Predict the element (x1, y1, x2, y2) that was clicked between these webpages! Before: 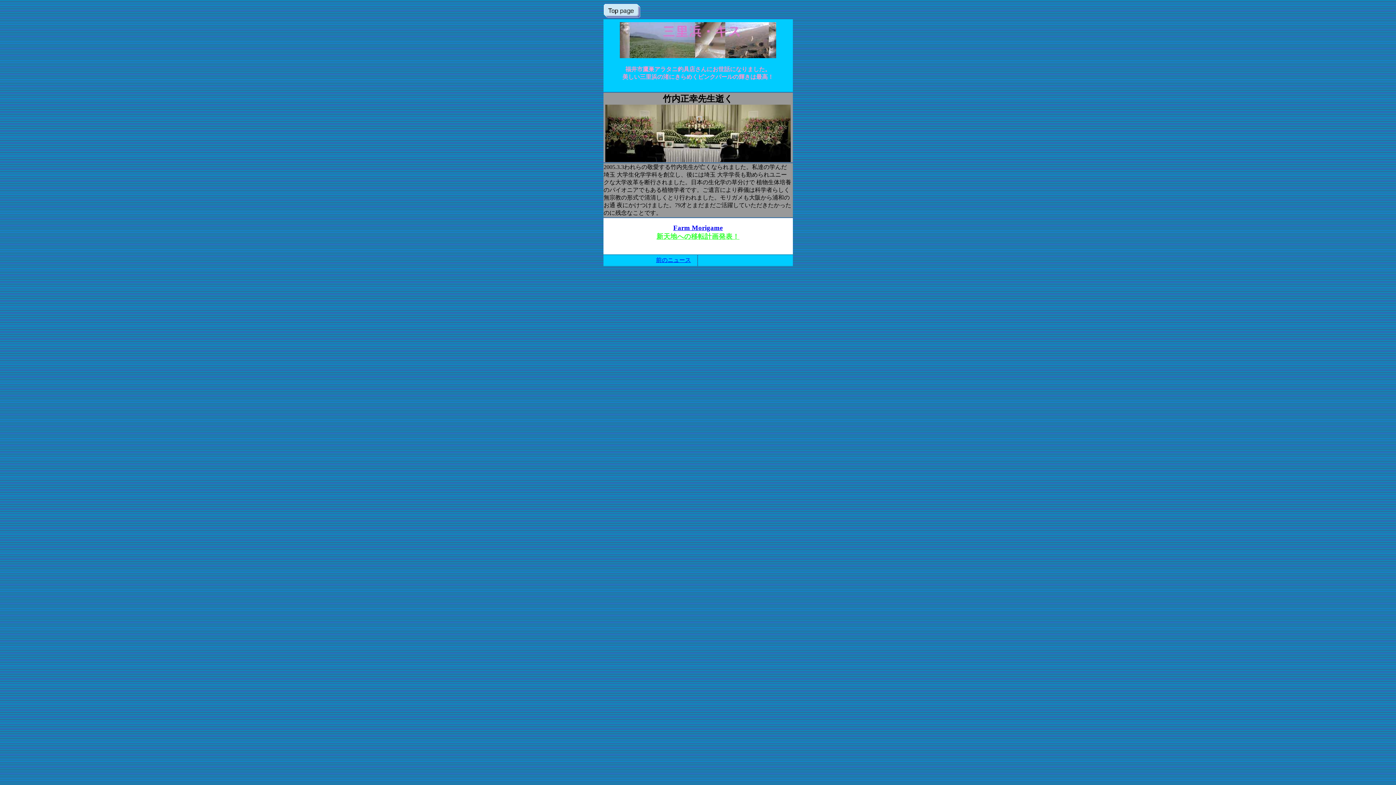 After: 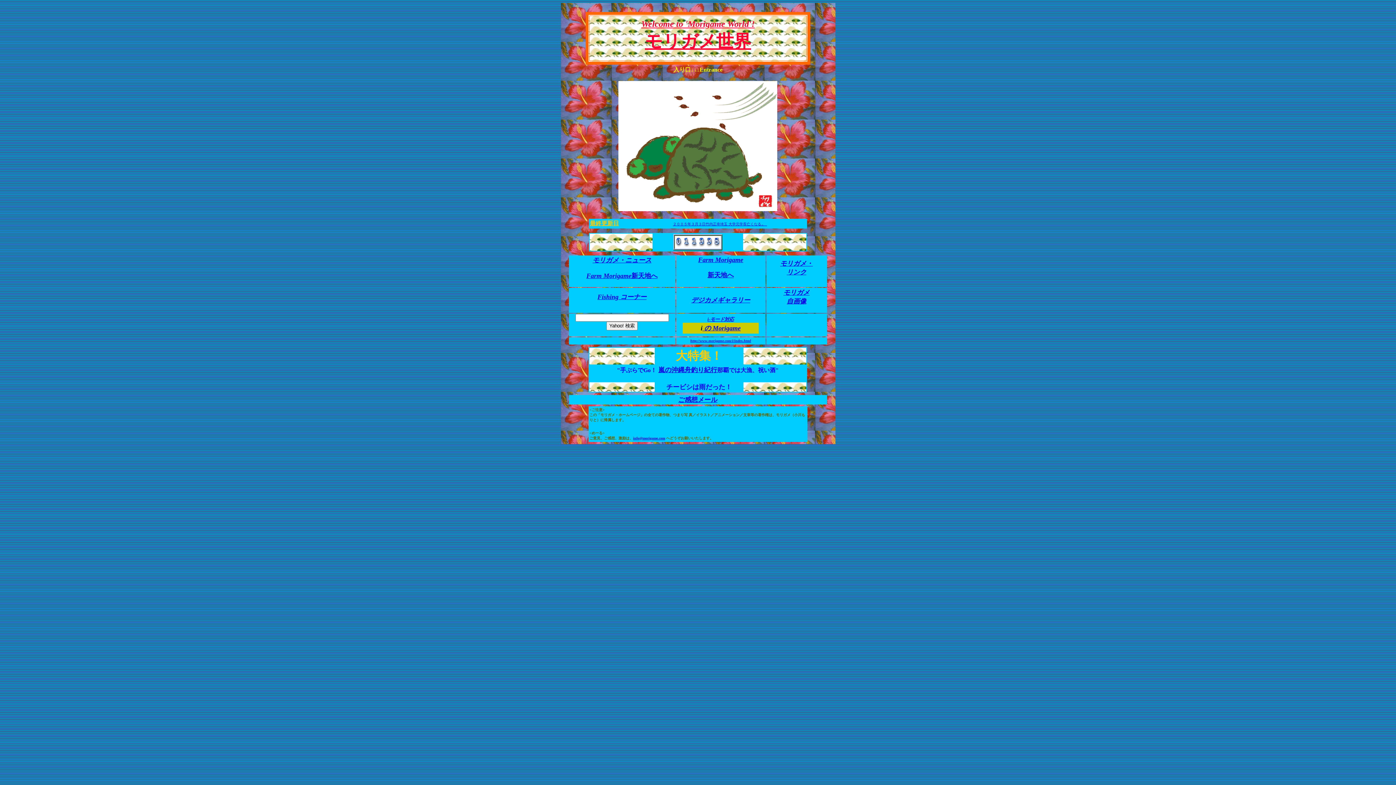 Action: bbox: (603, 12, 640, 18)